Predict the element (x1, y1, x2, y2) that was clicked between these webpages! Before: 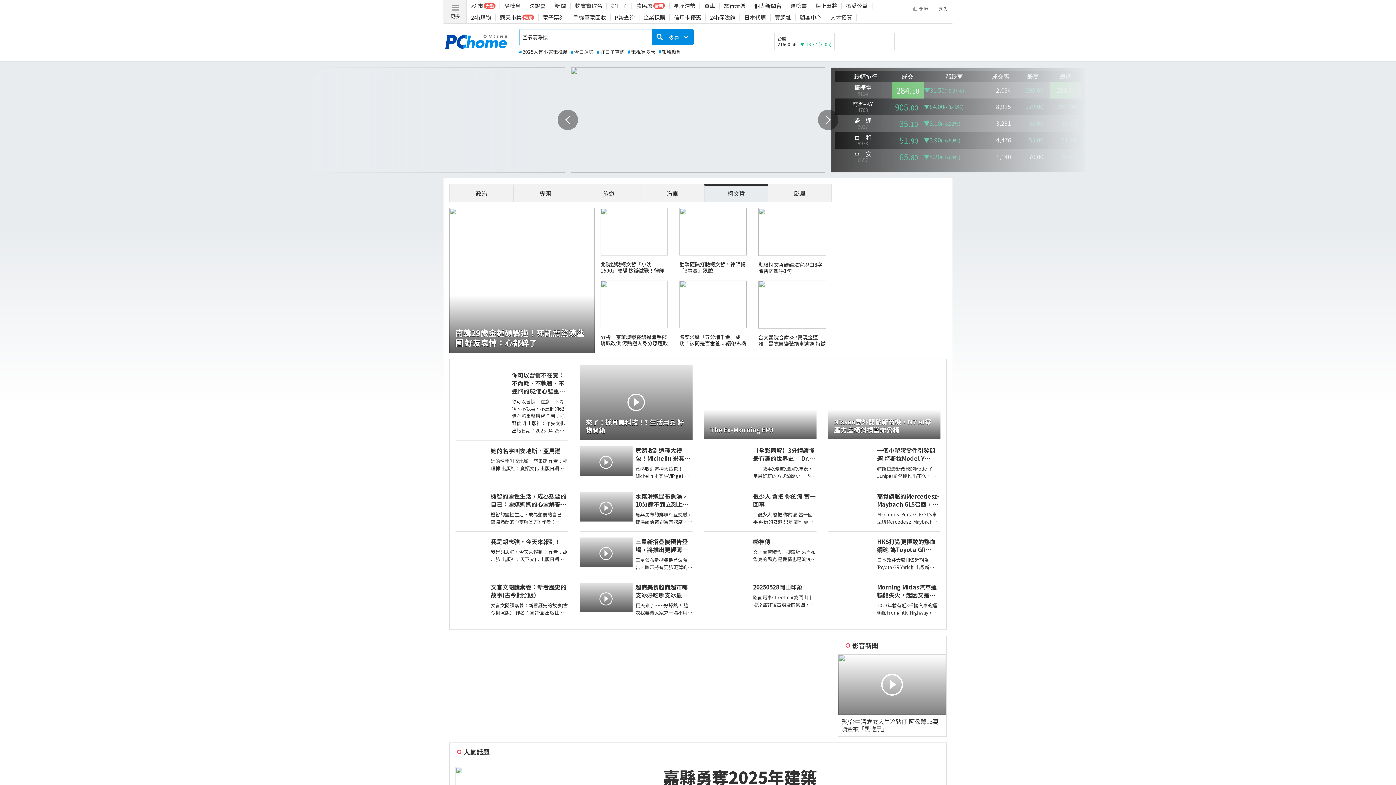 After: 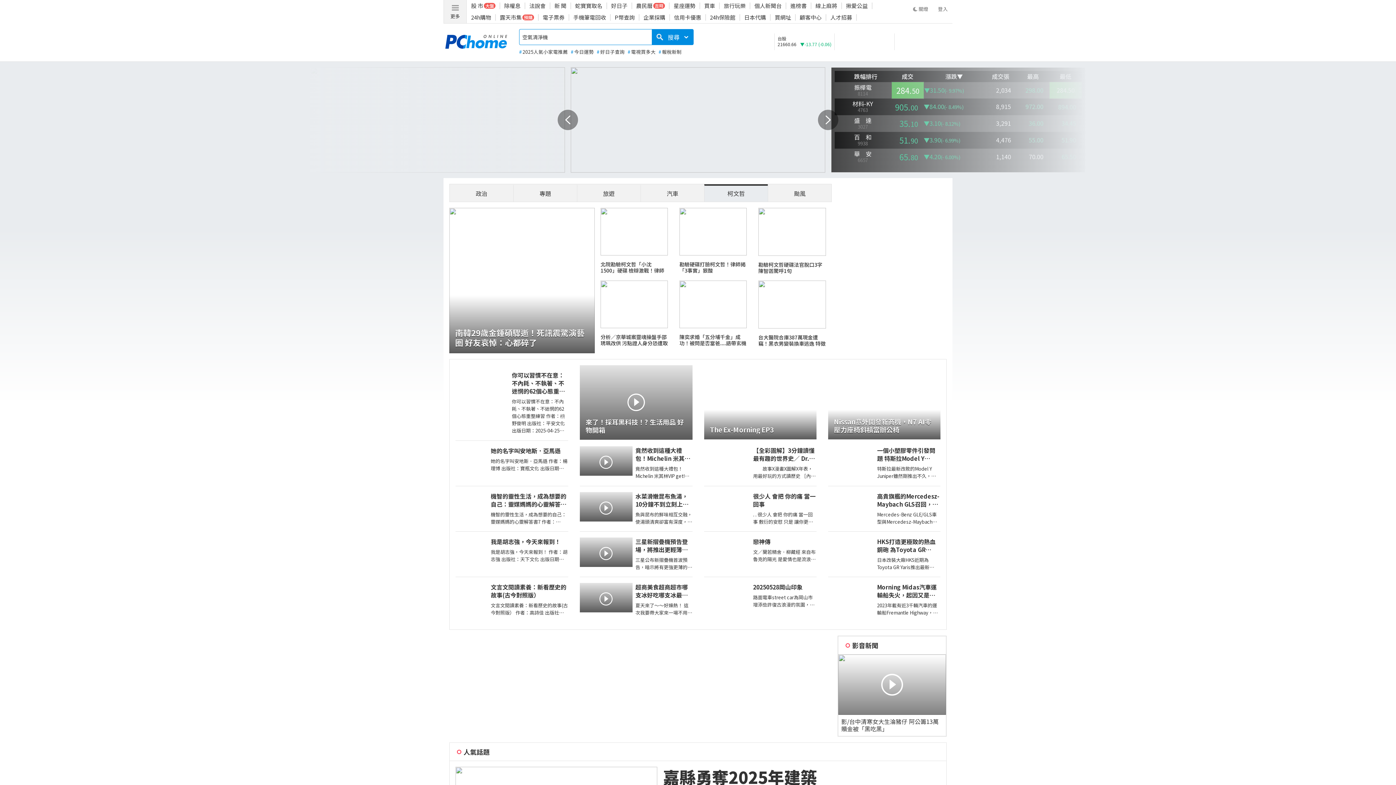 Action: bbox: (570, 67, 825, 172)